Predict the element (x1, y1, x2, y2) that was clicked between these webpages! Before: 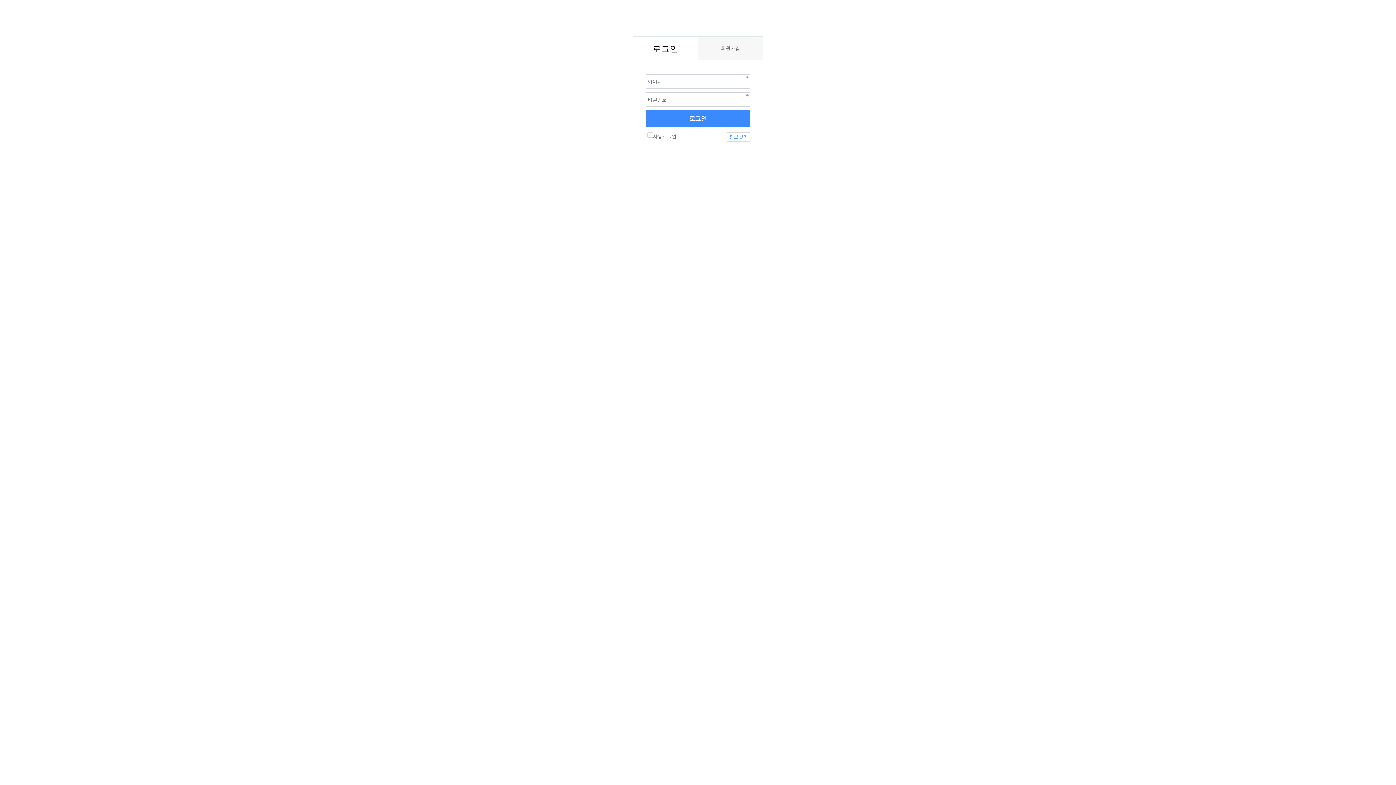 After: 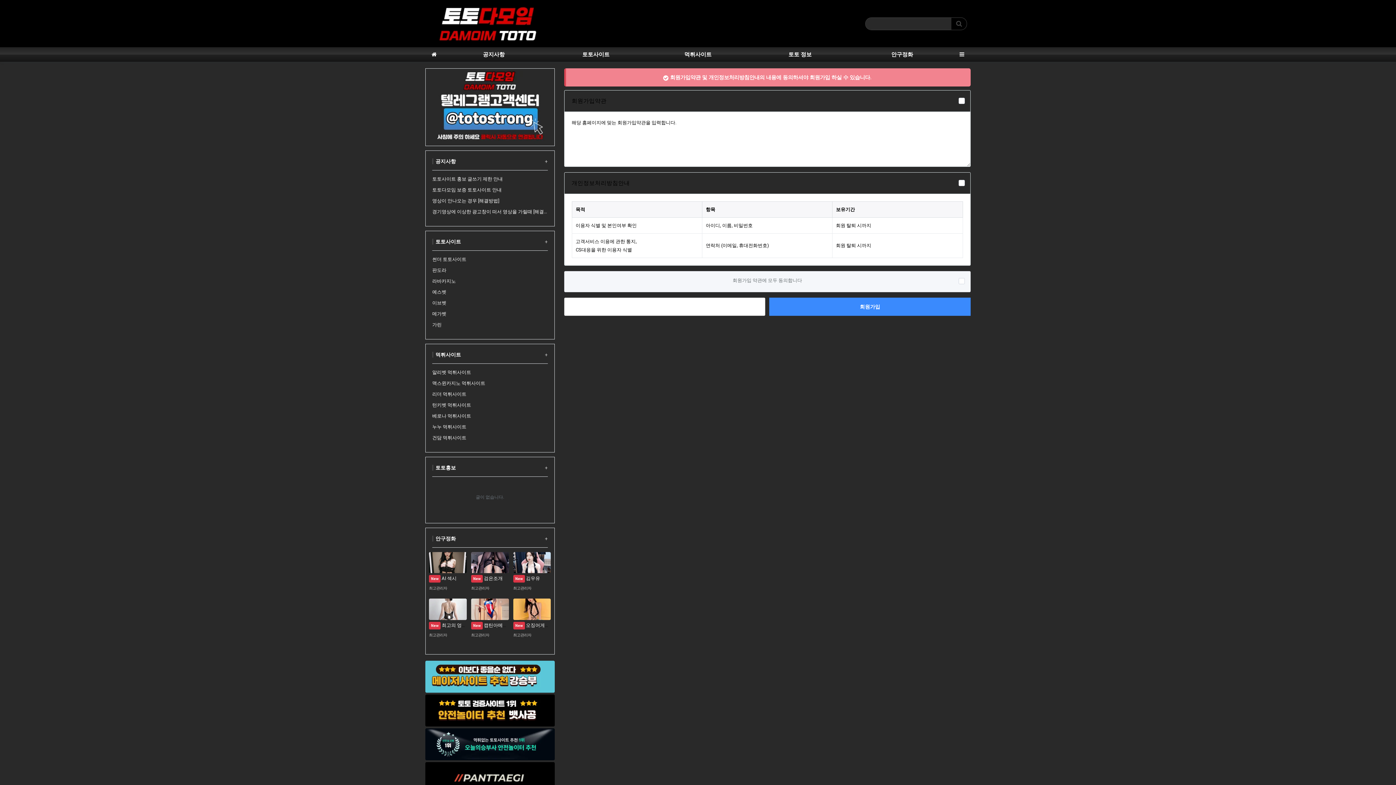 Action: label: 회원가입 bbox: (698, 36, 763, 59)